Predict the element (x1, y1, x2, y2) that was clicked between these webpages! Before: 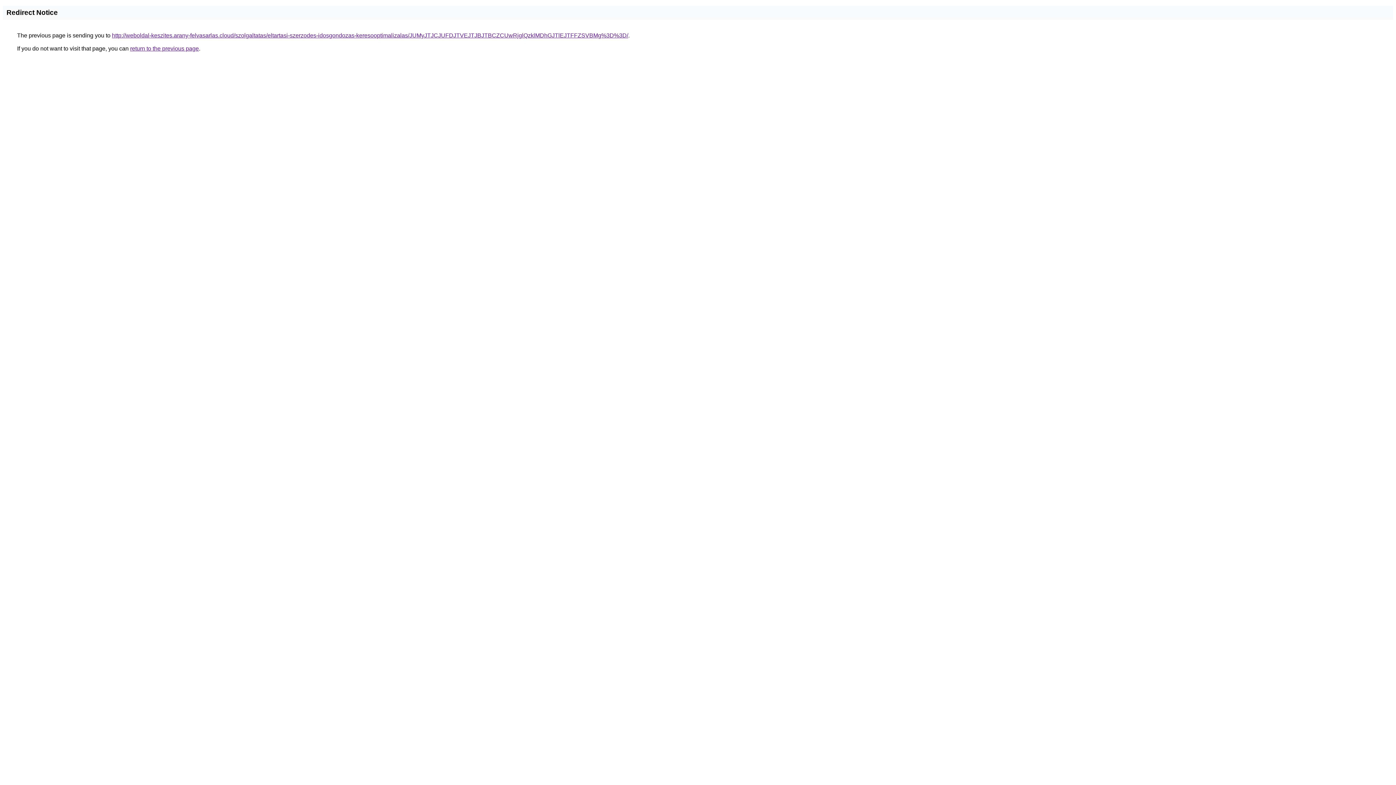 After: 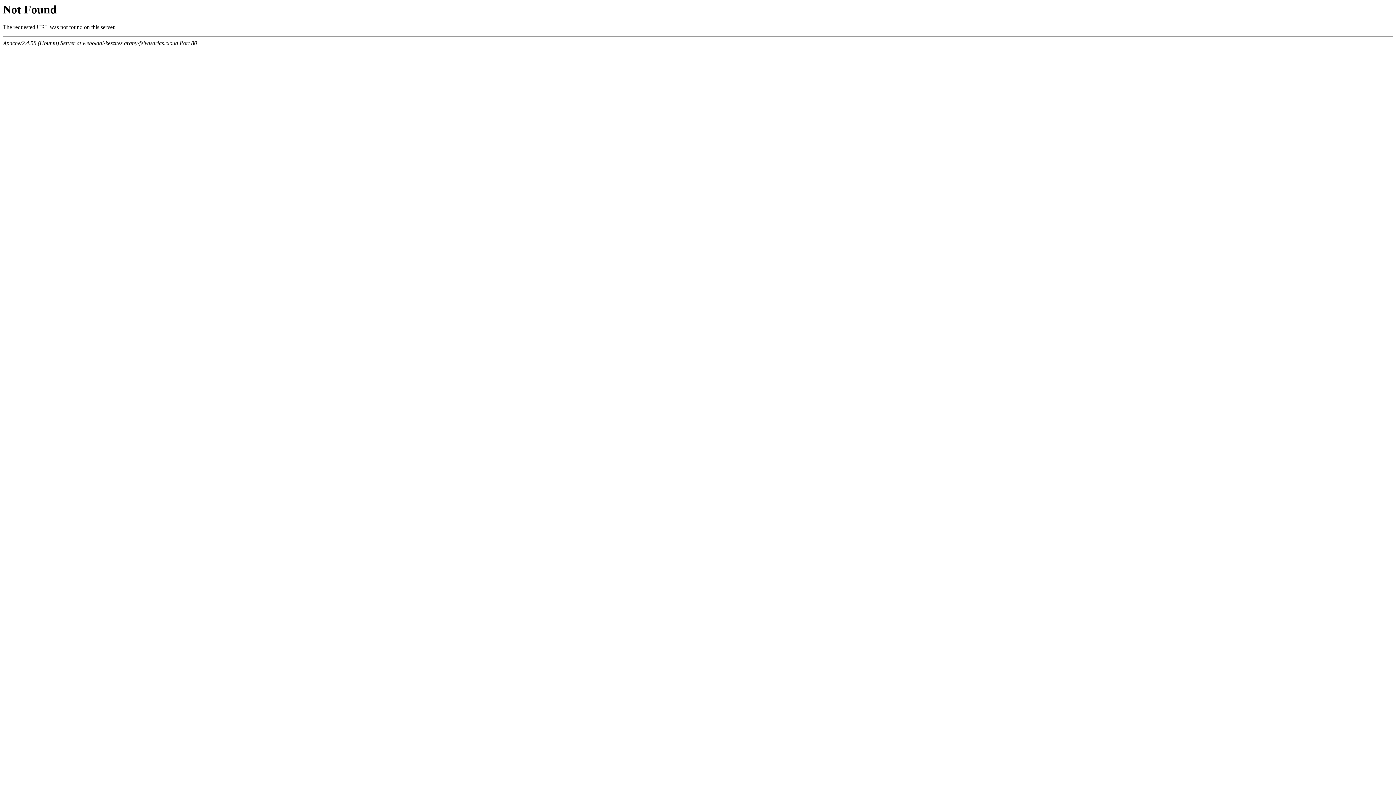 Action: bbox: (112, 32, 628, 38) label: http://weboldal-keszites.arany-felvasarlas.cloud/szolgaltatas/eltartasi-szerzodes-idosgondozas-keresooptimalizalas/JUMyJTJCJUFDJTVEJTJBJTBCZCUwRjglQzklMDhGJTlEJTFFZSVBMg%3D%3D/